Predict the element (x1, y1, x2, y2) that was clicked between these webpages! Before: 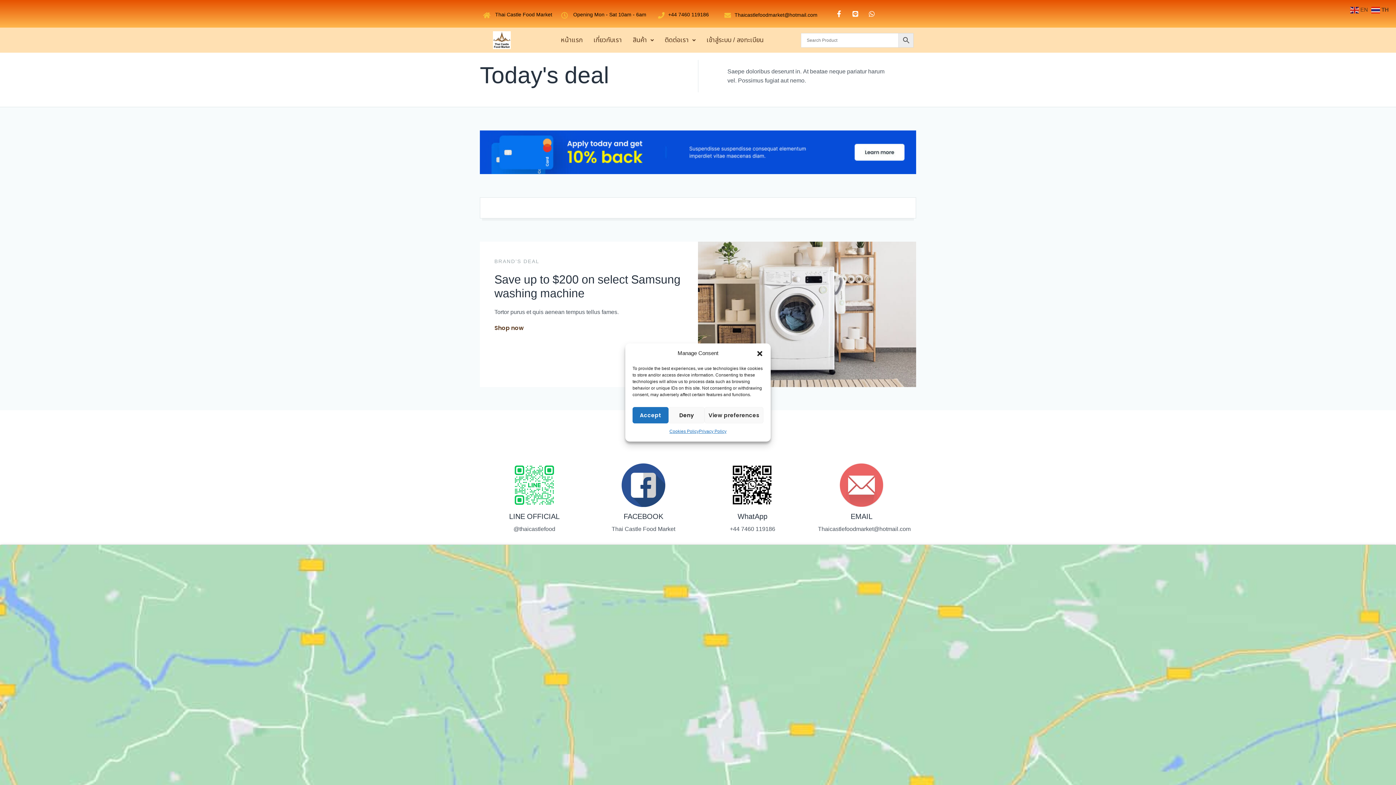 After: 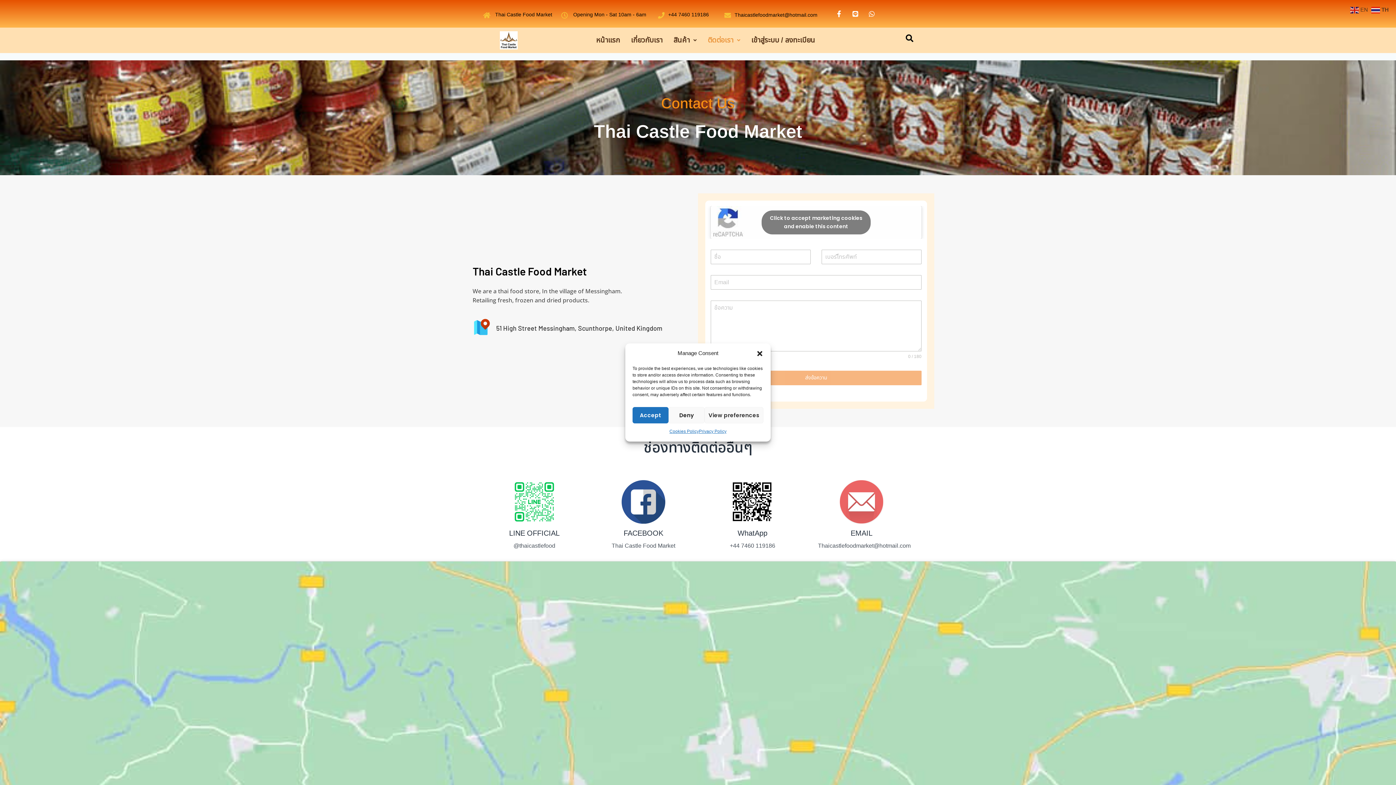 Action: label: ติดต่อเรา bbox: (659, 31, 701, 48)